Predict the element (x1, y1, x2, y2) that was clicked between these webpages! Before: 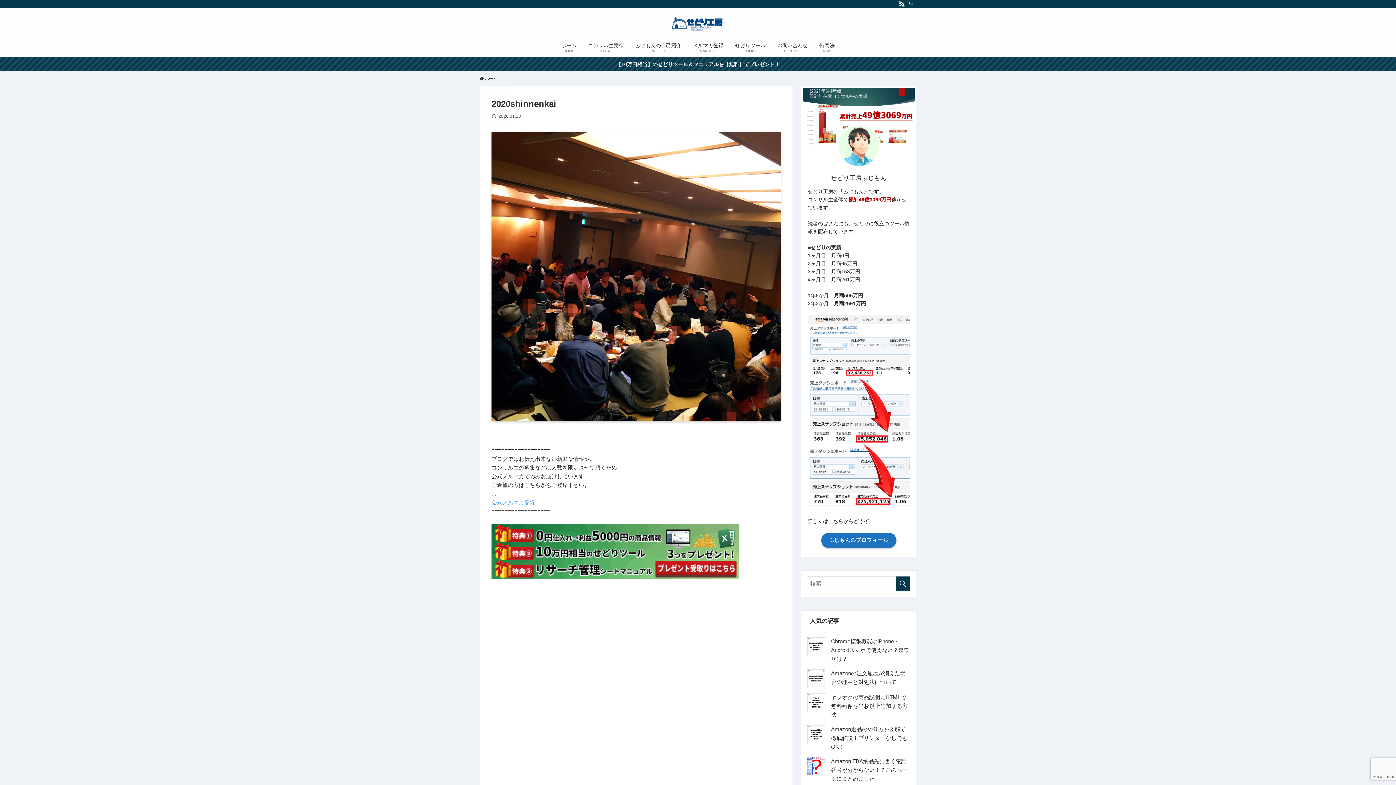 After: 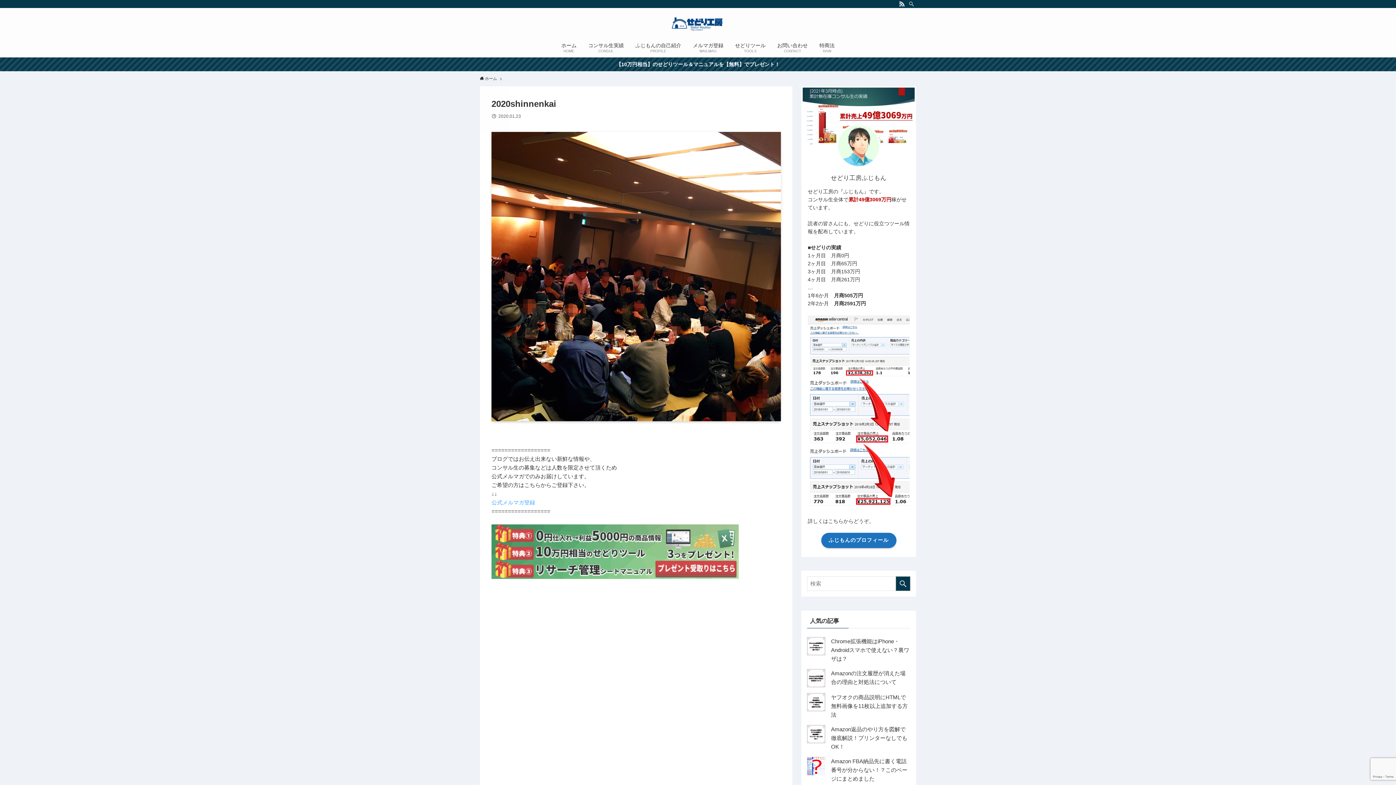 Action: bbox: (491, 574, 738, 580)